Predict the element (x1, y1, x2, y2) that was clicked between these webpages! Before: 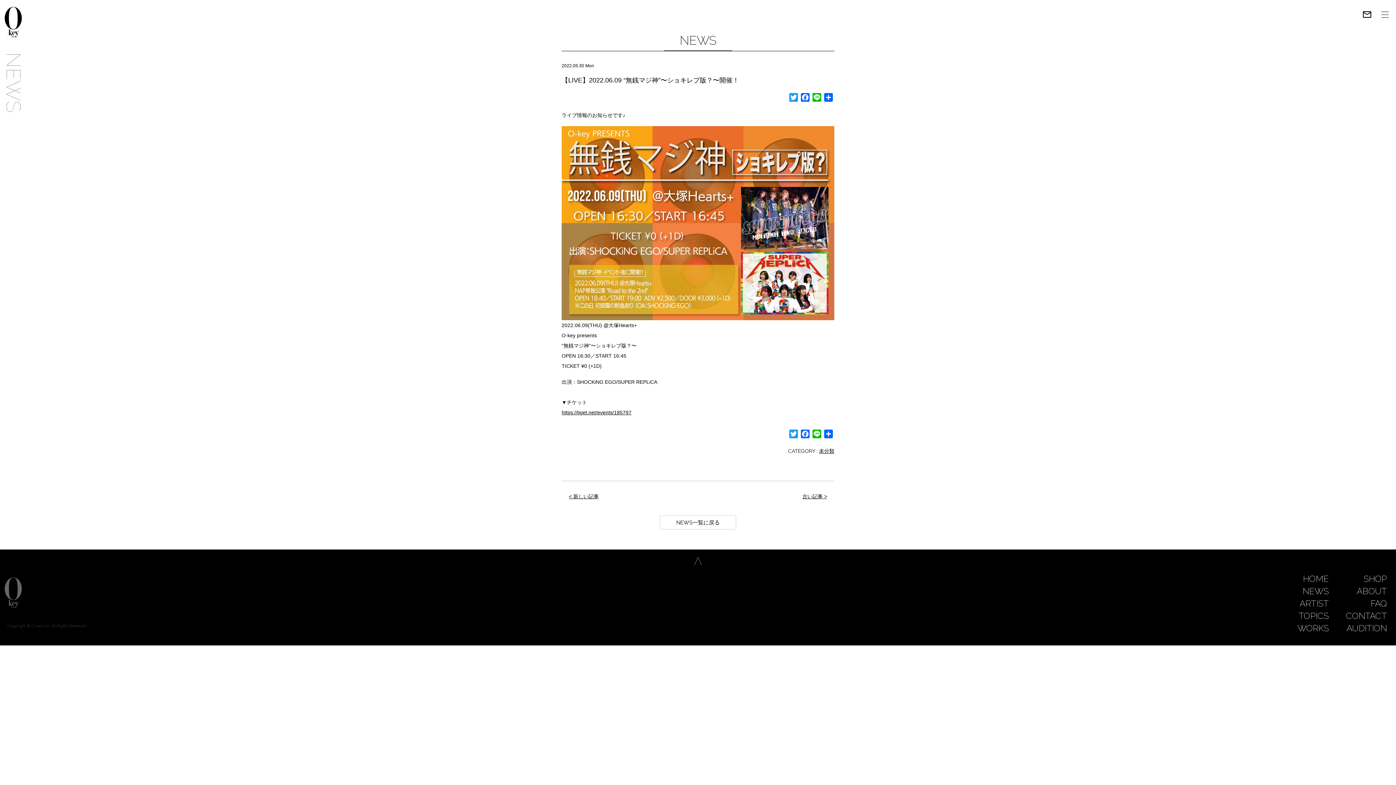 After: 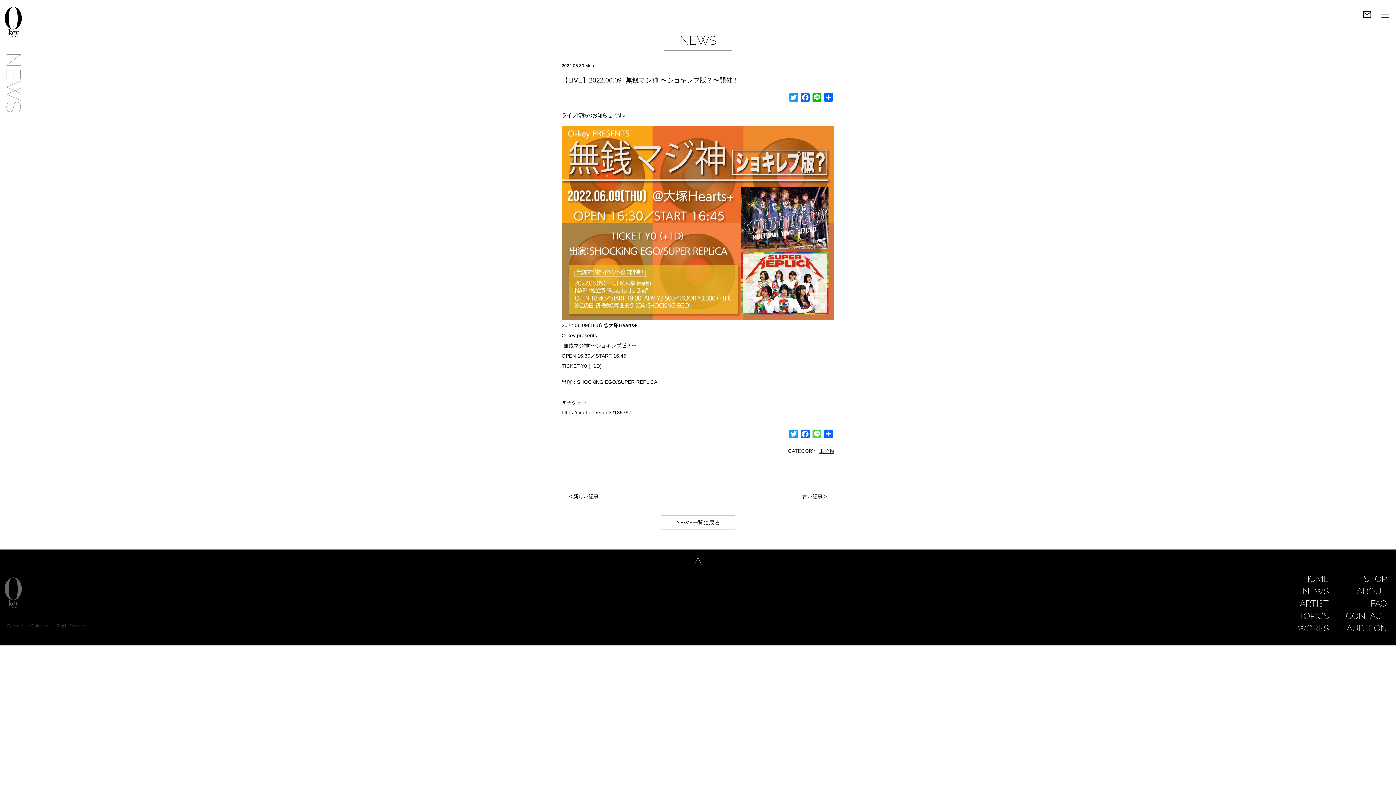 Action: bbox: (811, 429, 822, 441) label: Line